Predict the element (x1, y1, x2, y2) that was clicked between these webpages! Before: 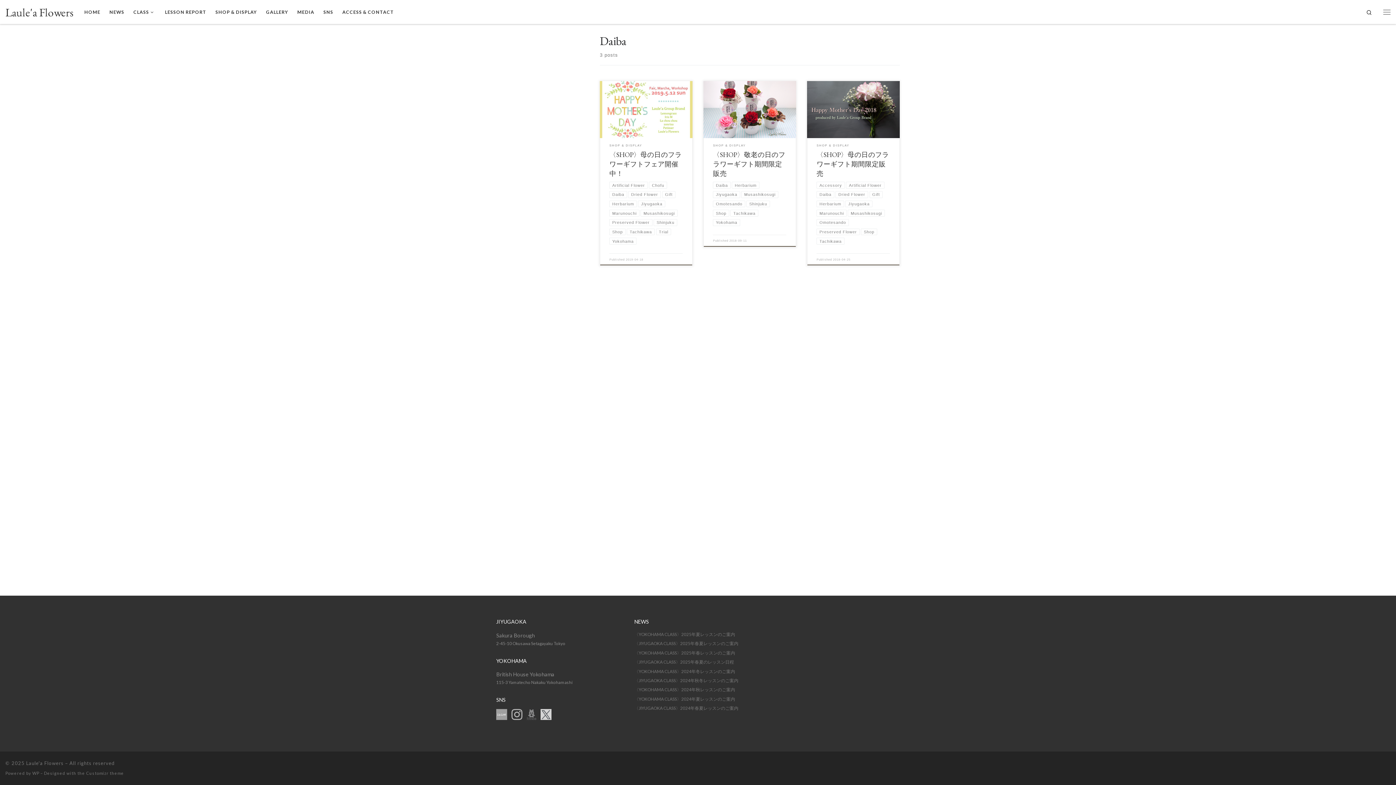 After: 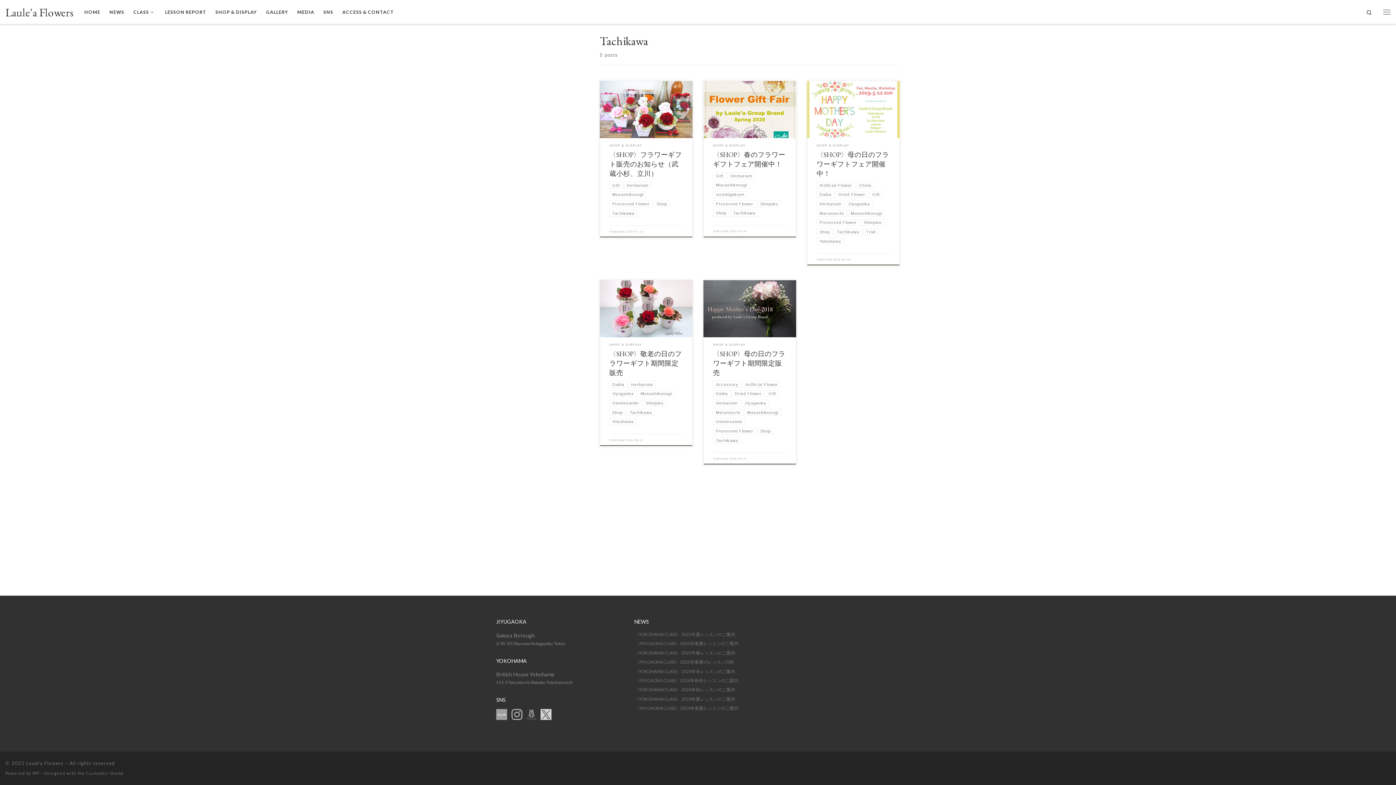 Action: label: Tachikawa bbox: (627, 228, 654, 235)